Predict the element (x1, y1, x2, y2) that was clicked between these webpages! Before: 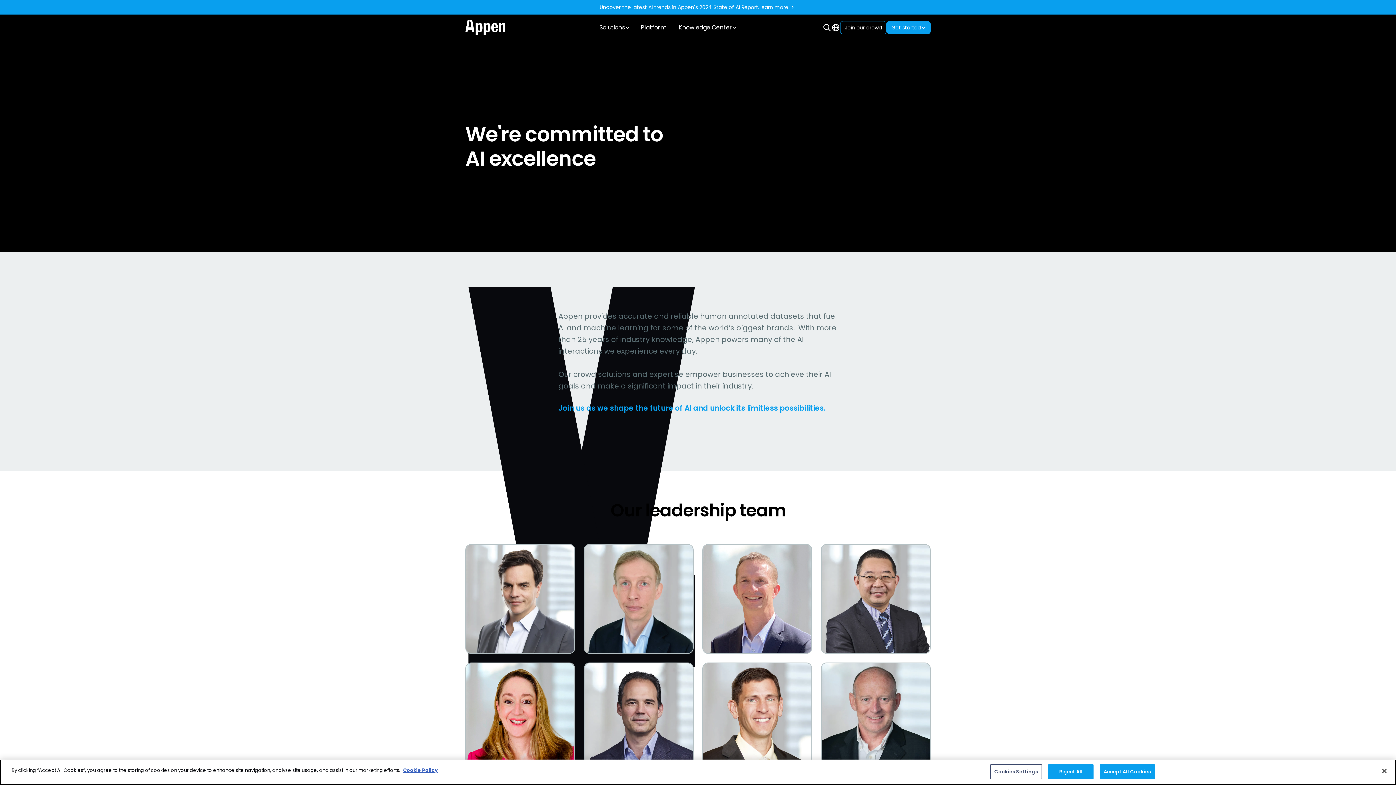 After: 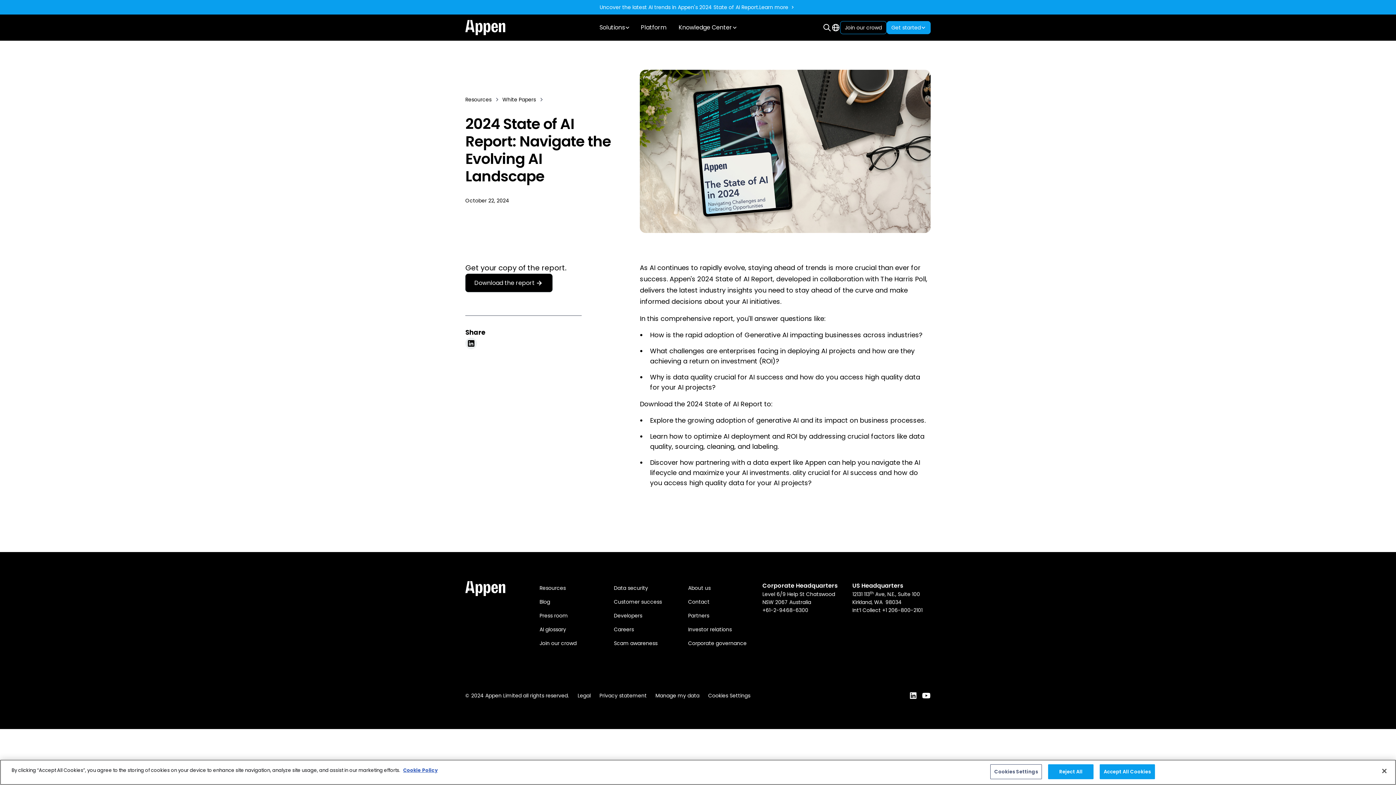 Action: label: Learn more bbox: (759, 2, 796, 12)